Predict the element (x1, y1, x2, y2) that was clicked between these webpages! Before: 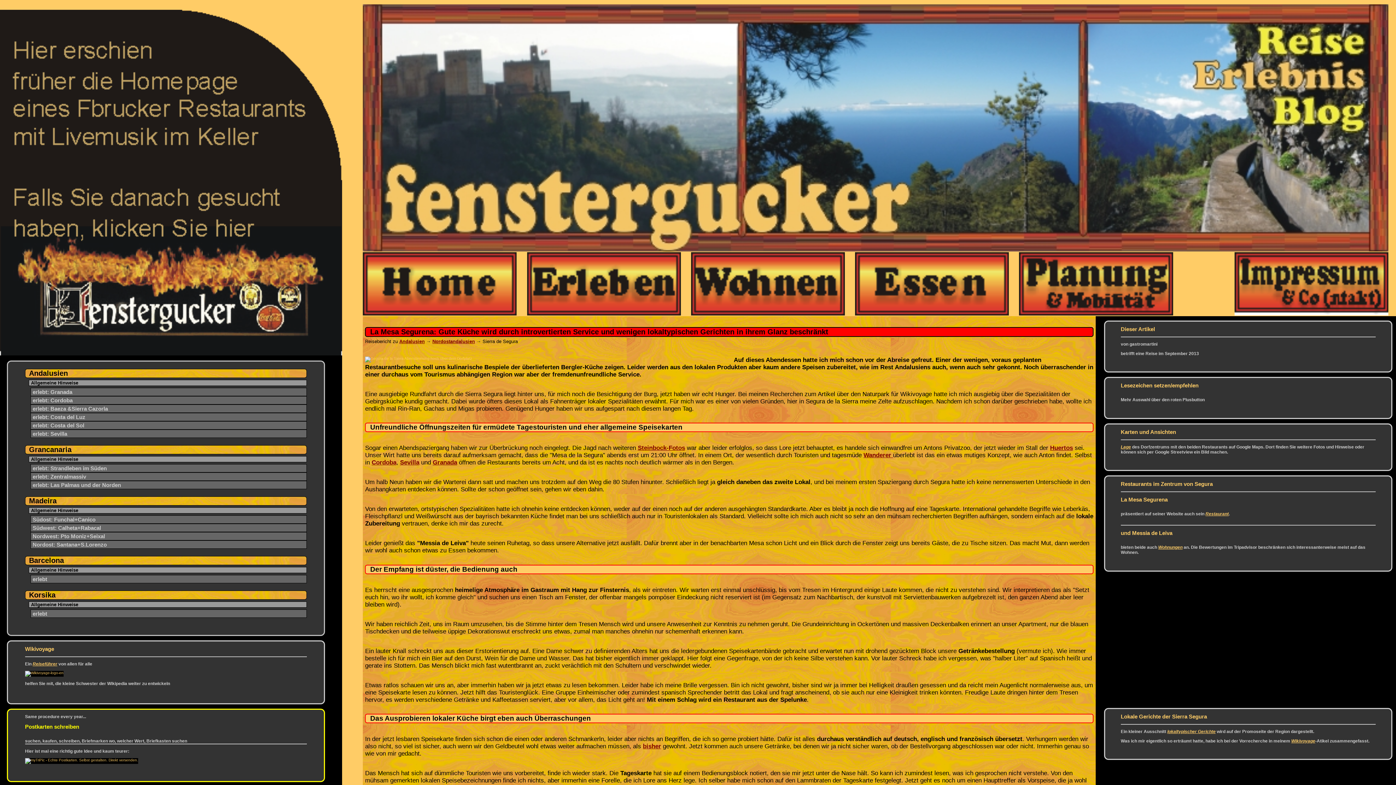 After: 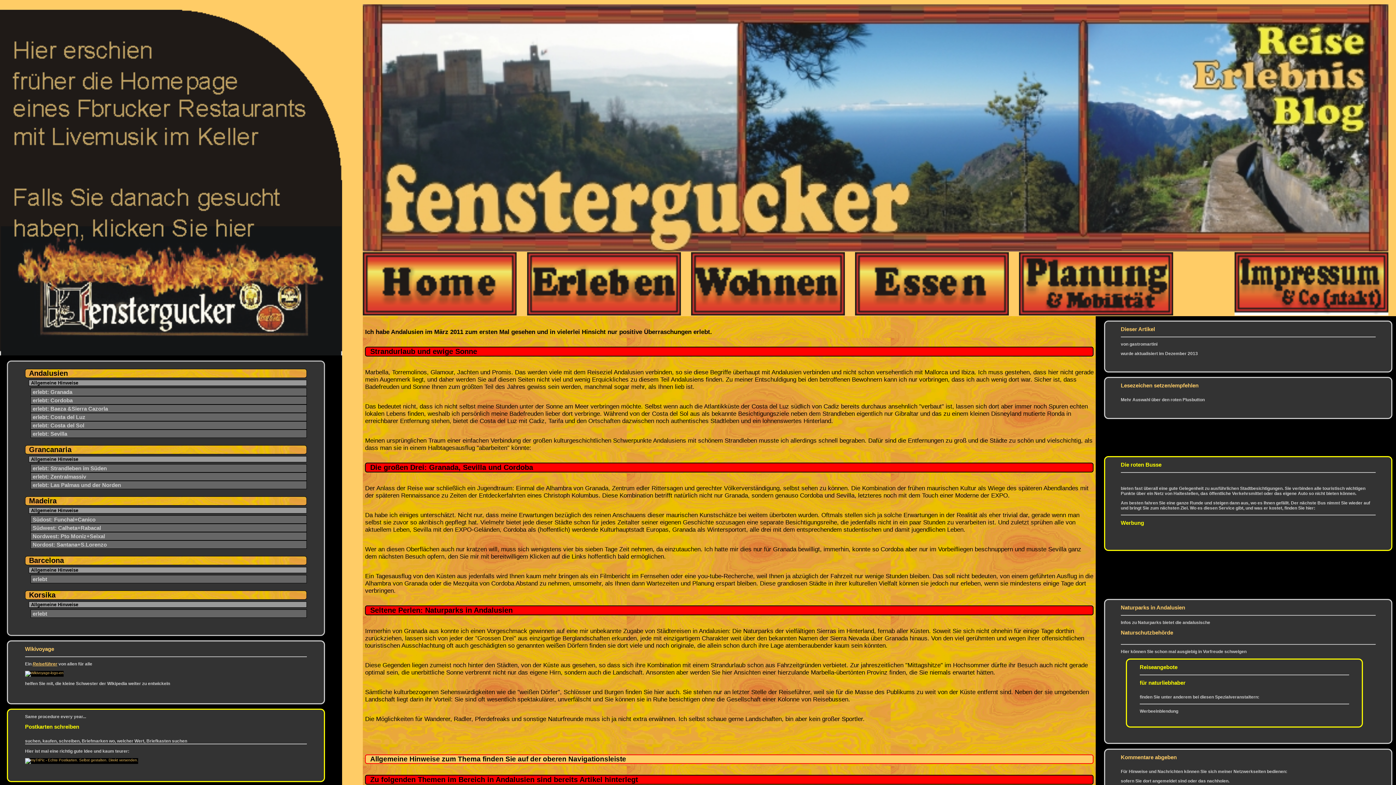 Action: bbox: (30, 380, 78, 385) label: Allgemeine Hinweise